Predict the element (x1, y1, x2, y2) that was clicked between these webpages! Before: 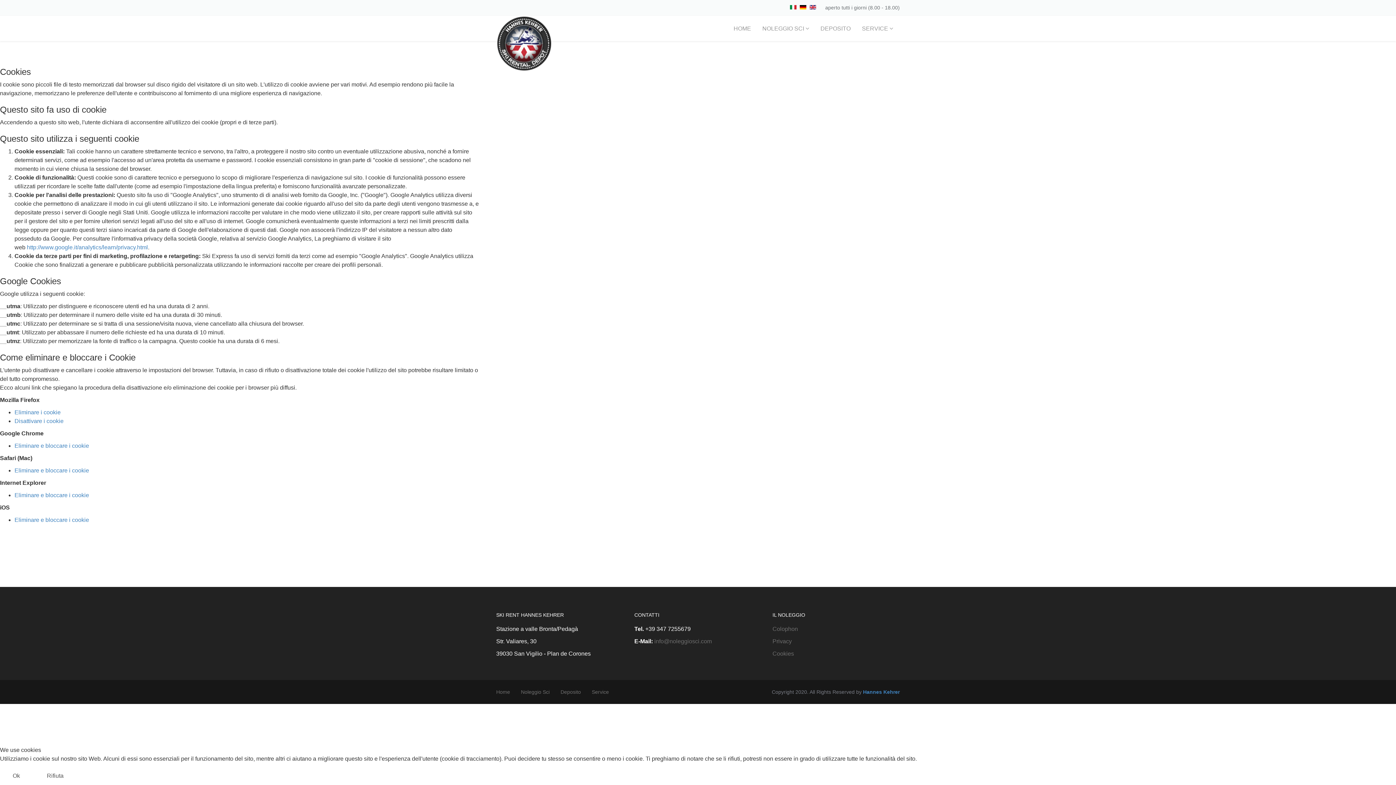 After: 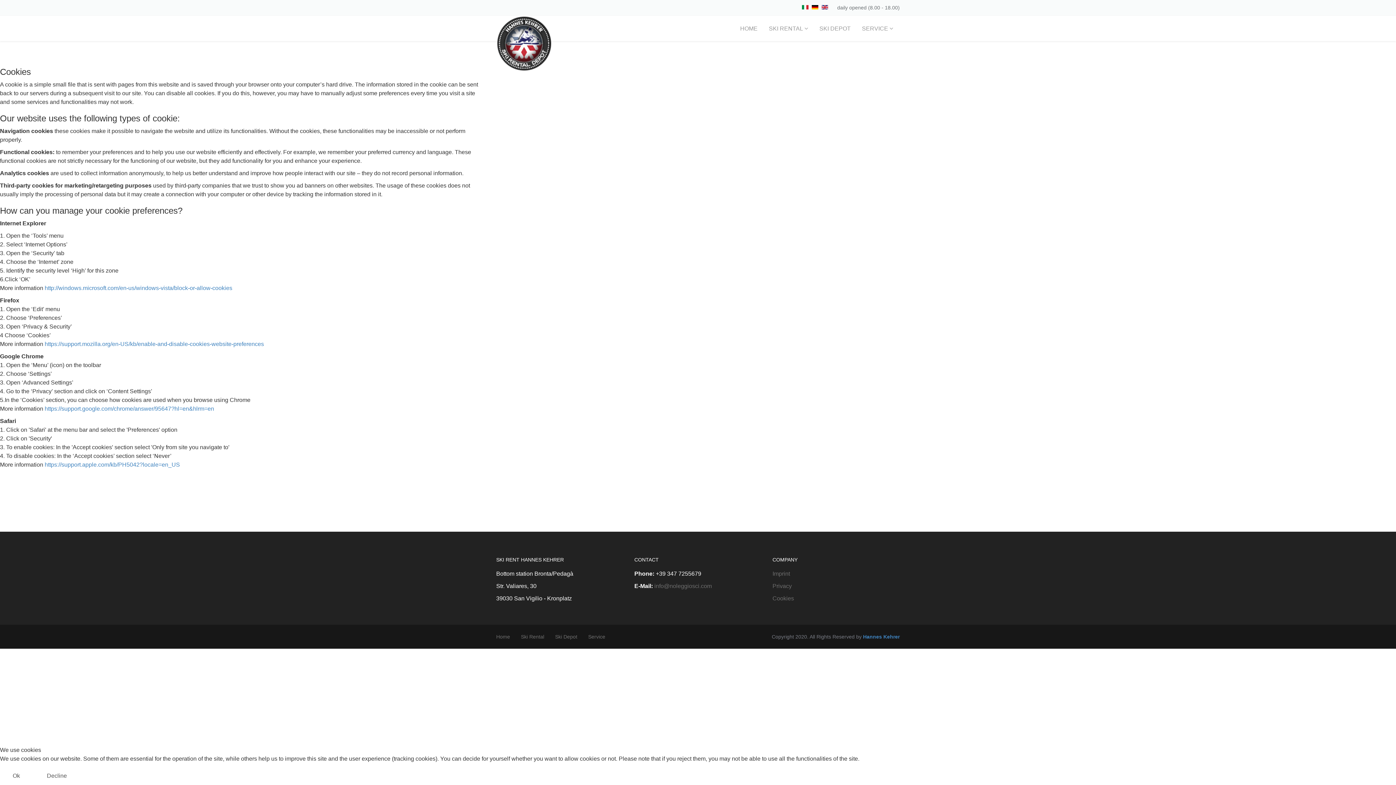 Action: bbox: (809, 5, 816, 9)